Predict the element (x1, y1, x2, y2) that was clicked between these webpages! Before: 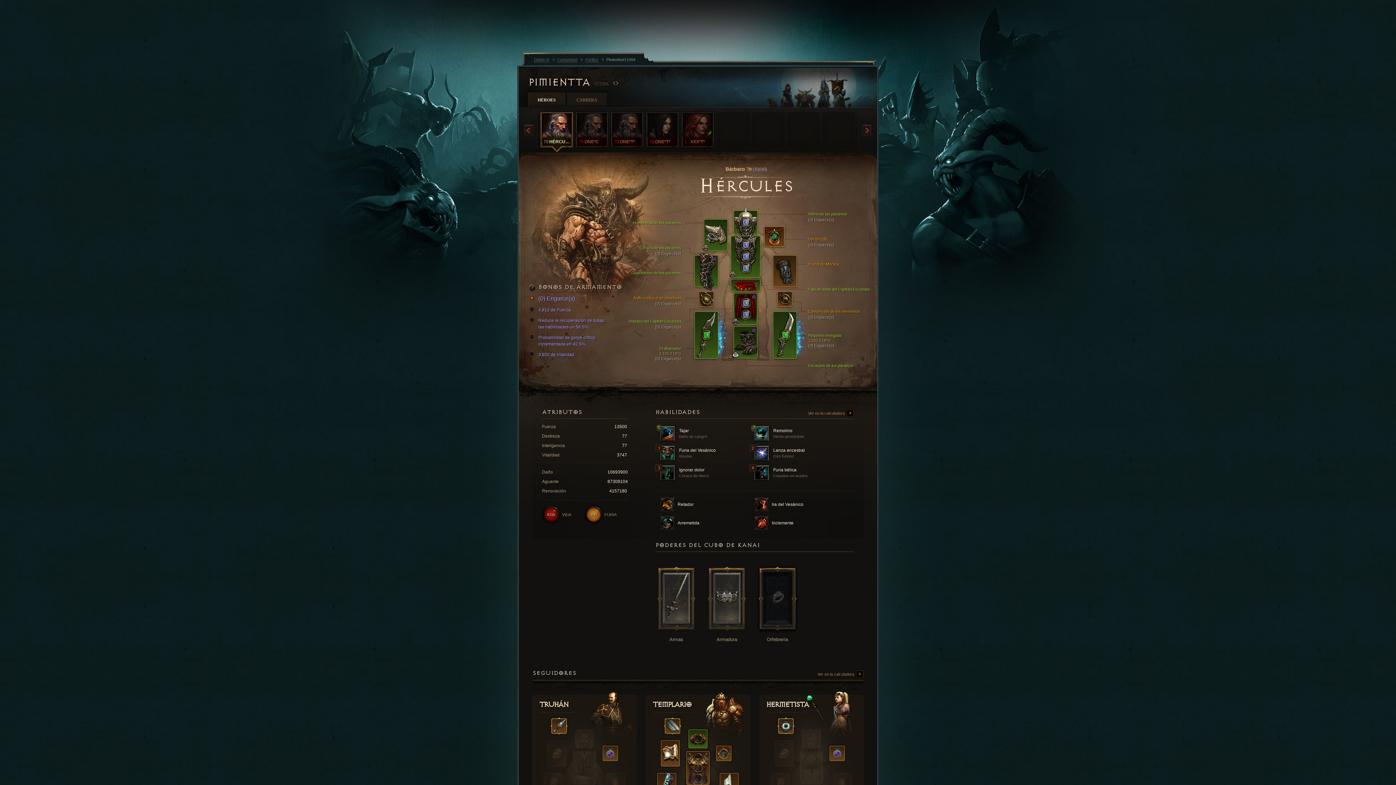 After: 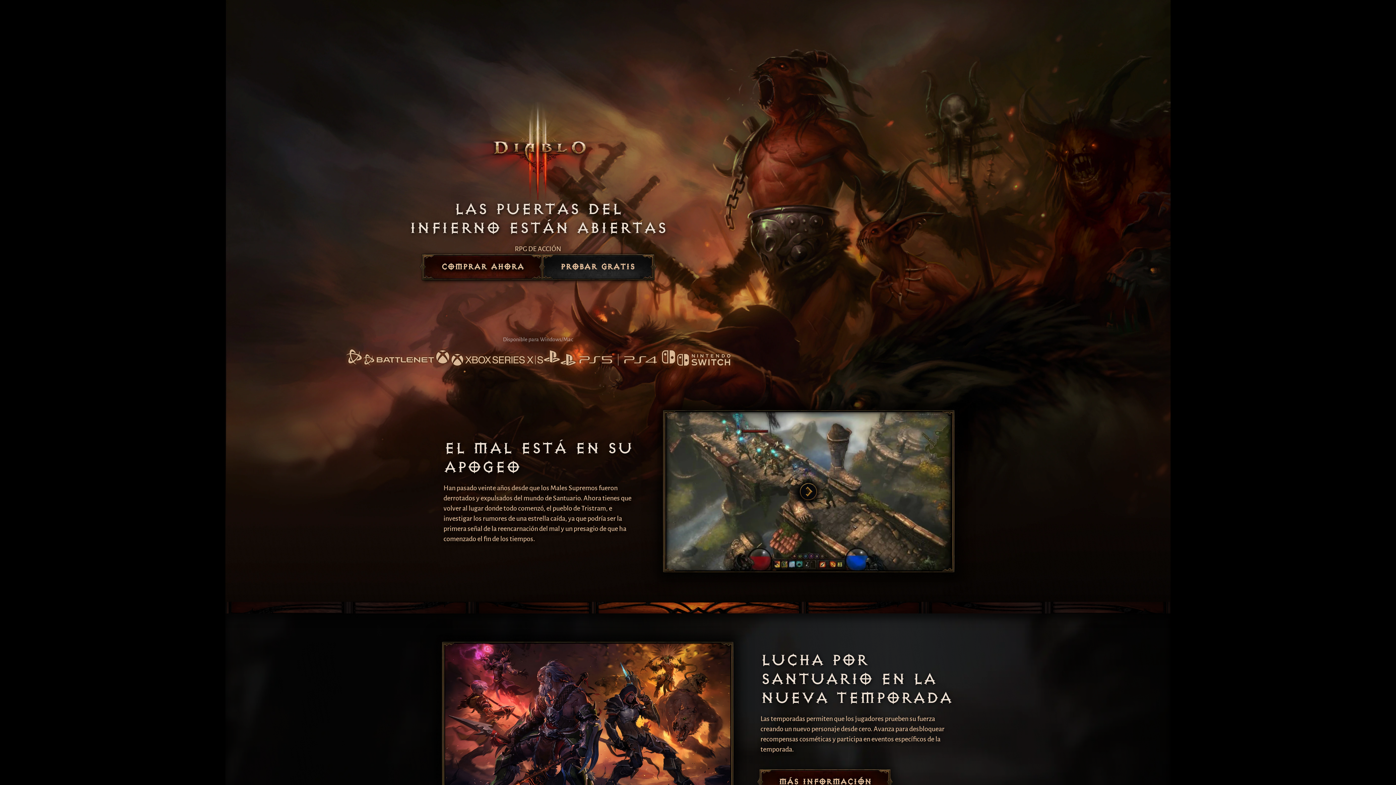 Action: label: Ver en la calculadora  bbox: (817, 671, 863, 678)